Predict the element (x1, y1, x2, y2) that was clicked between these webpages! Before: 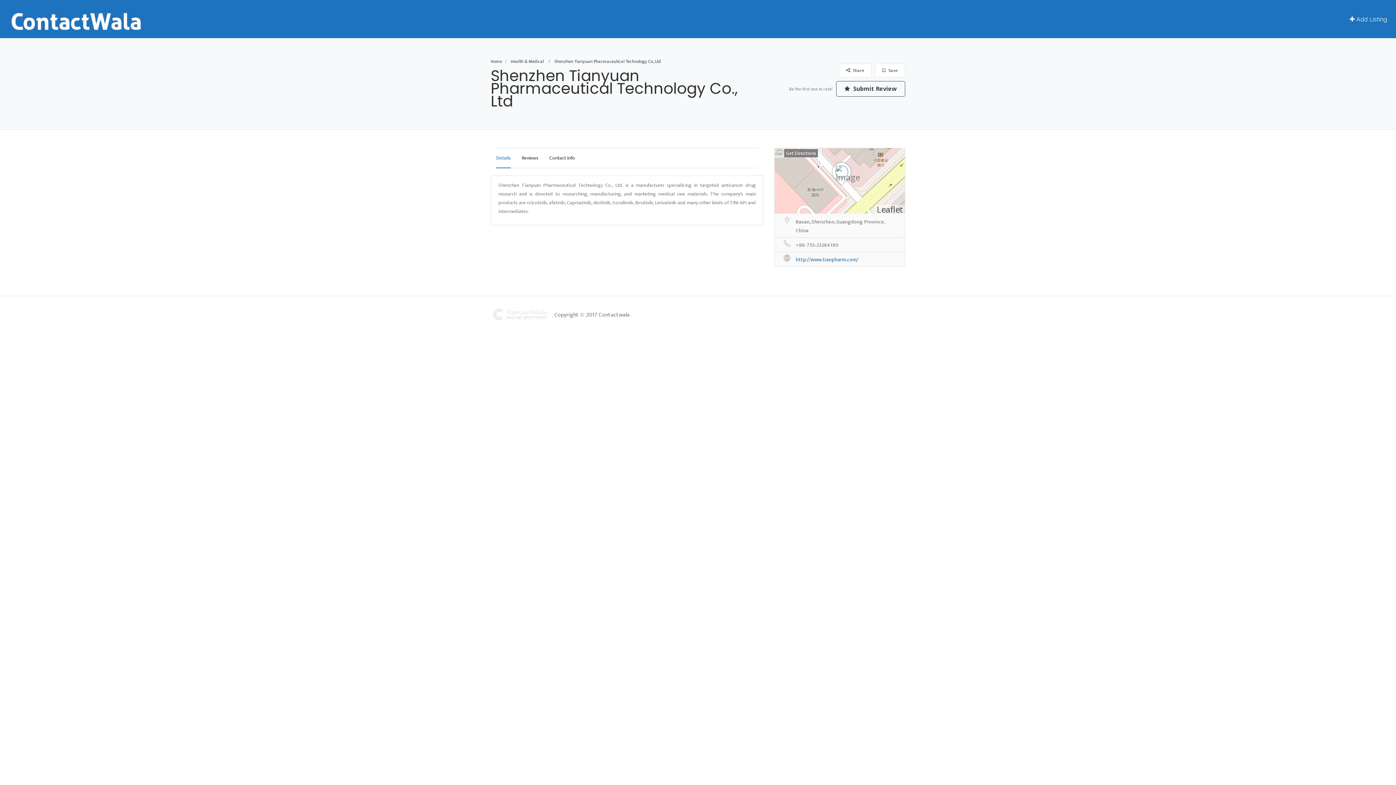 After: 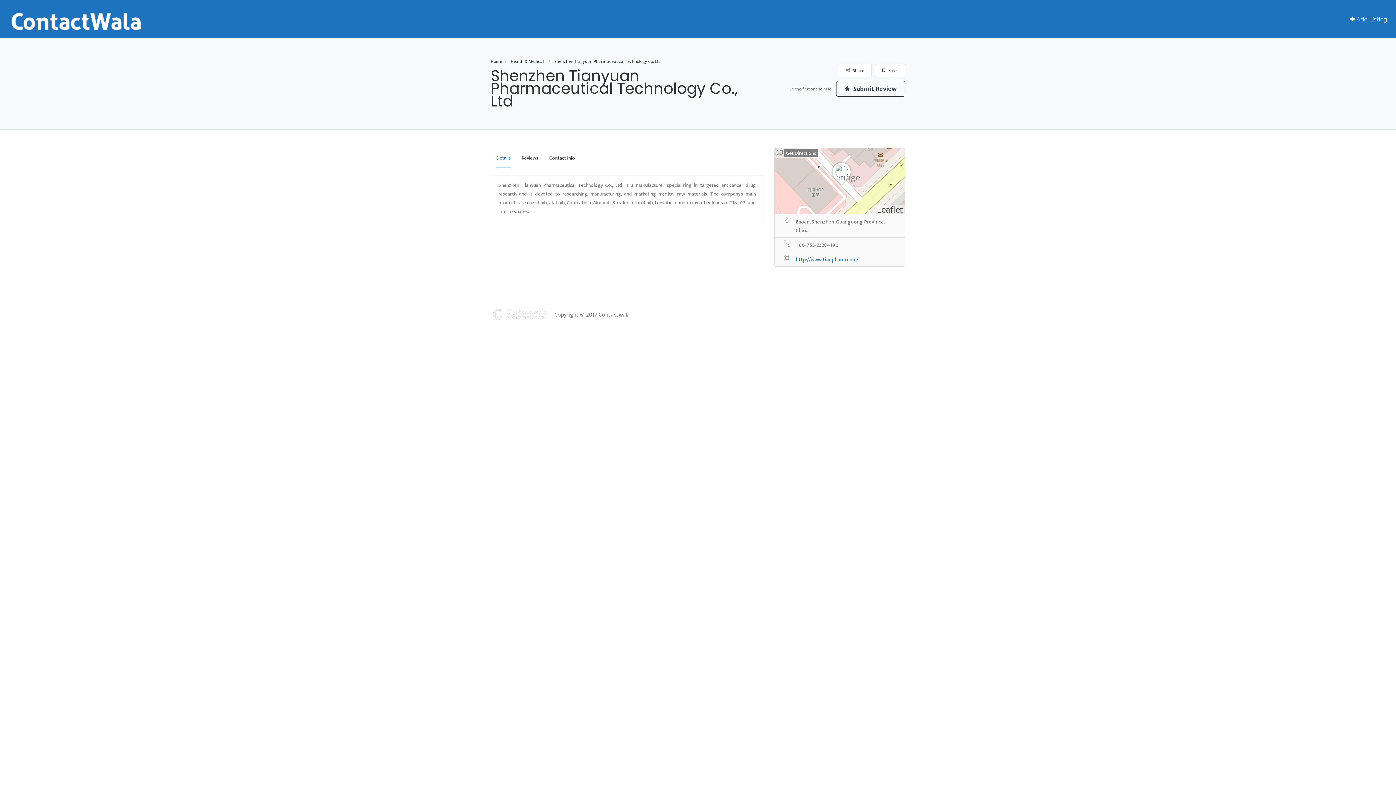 Action: bbox: (496, 148, 510, 168) label: Details